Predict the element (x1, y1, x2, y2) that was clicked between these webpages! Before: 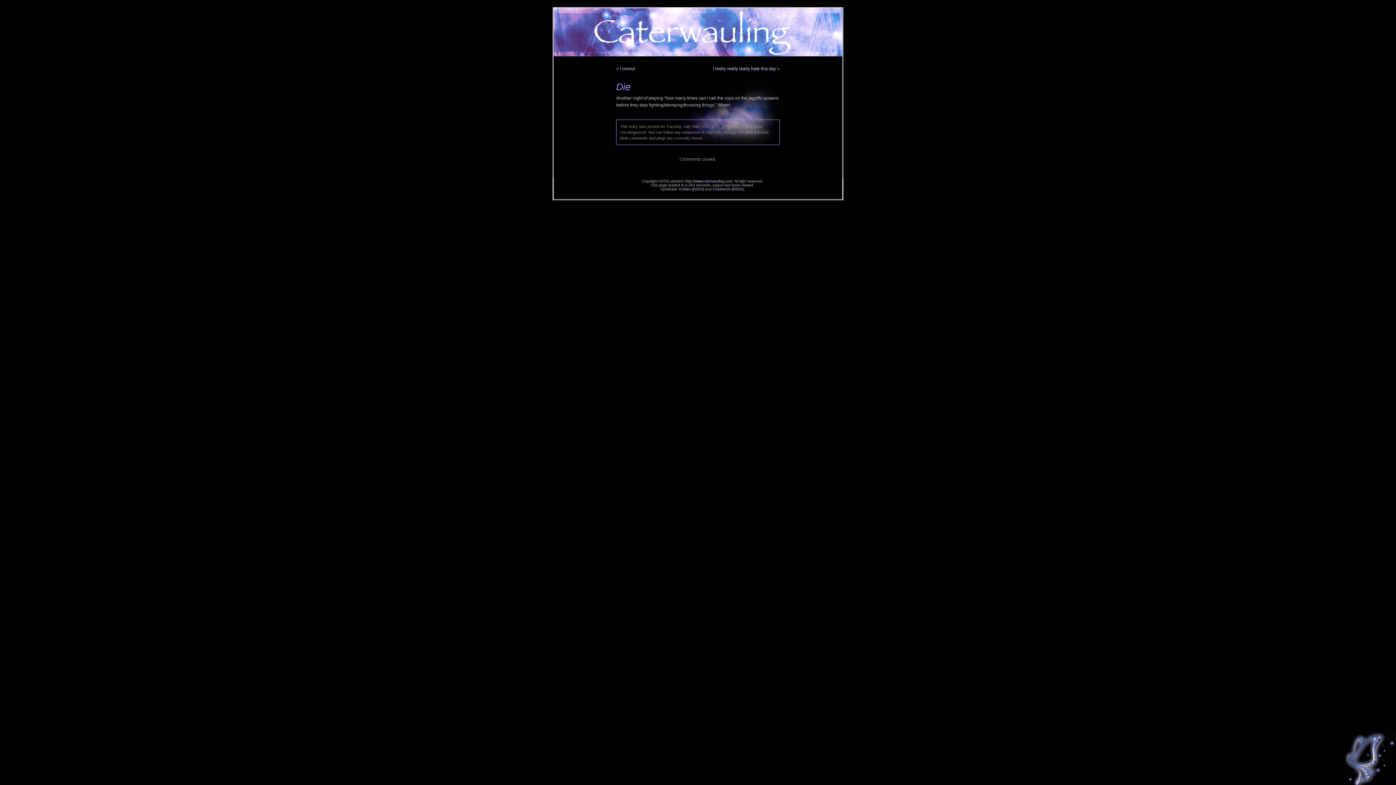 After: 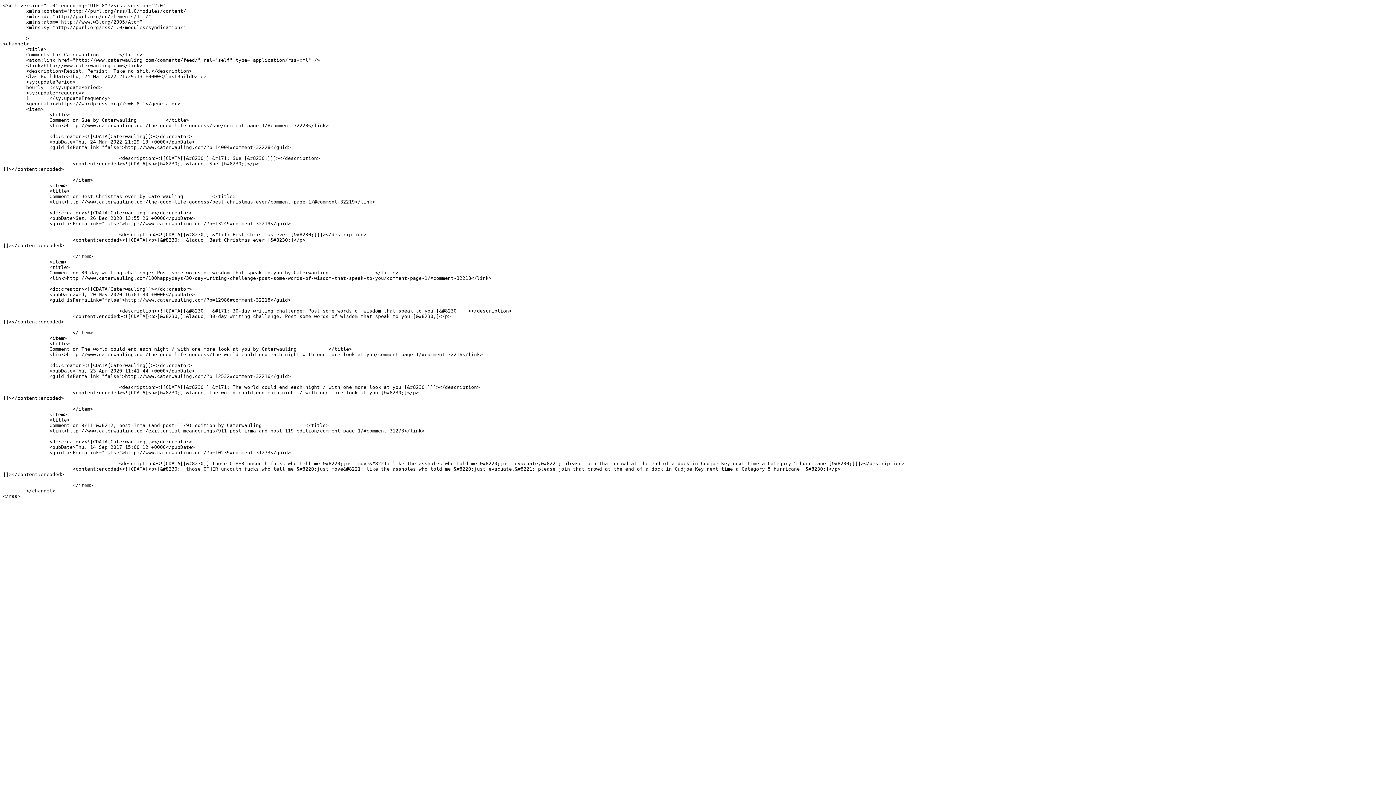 Action: bbox: (745, 130, 759, 134) label: RSS 2.0